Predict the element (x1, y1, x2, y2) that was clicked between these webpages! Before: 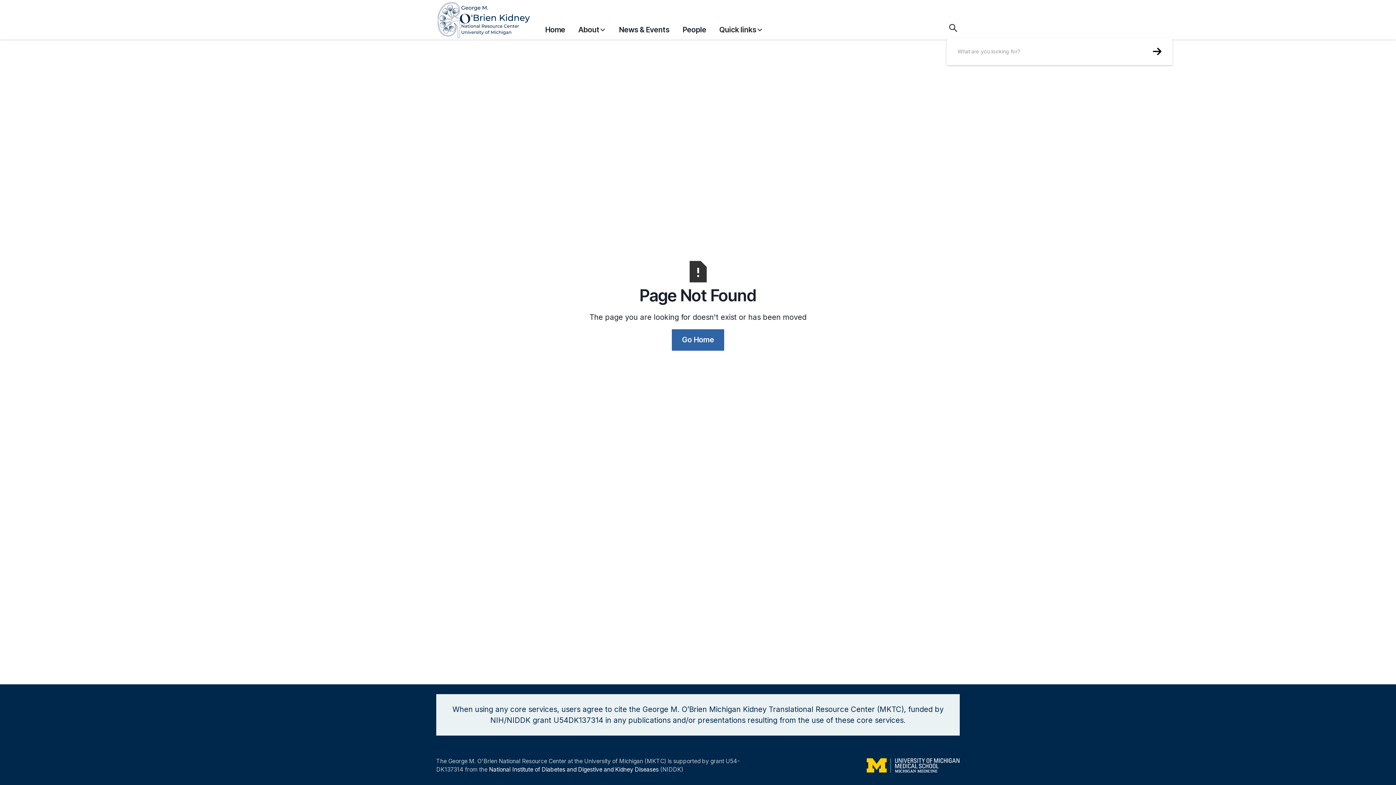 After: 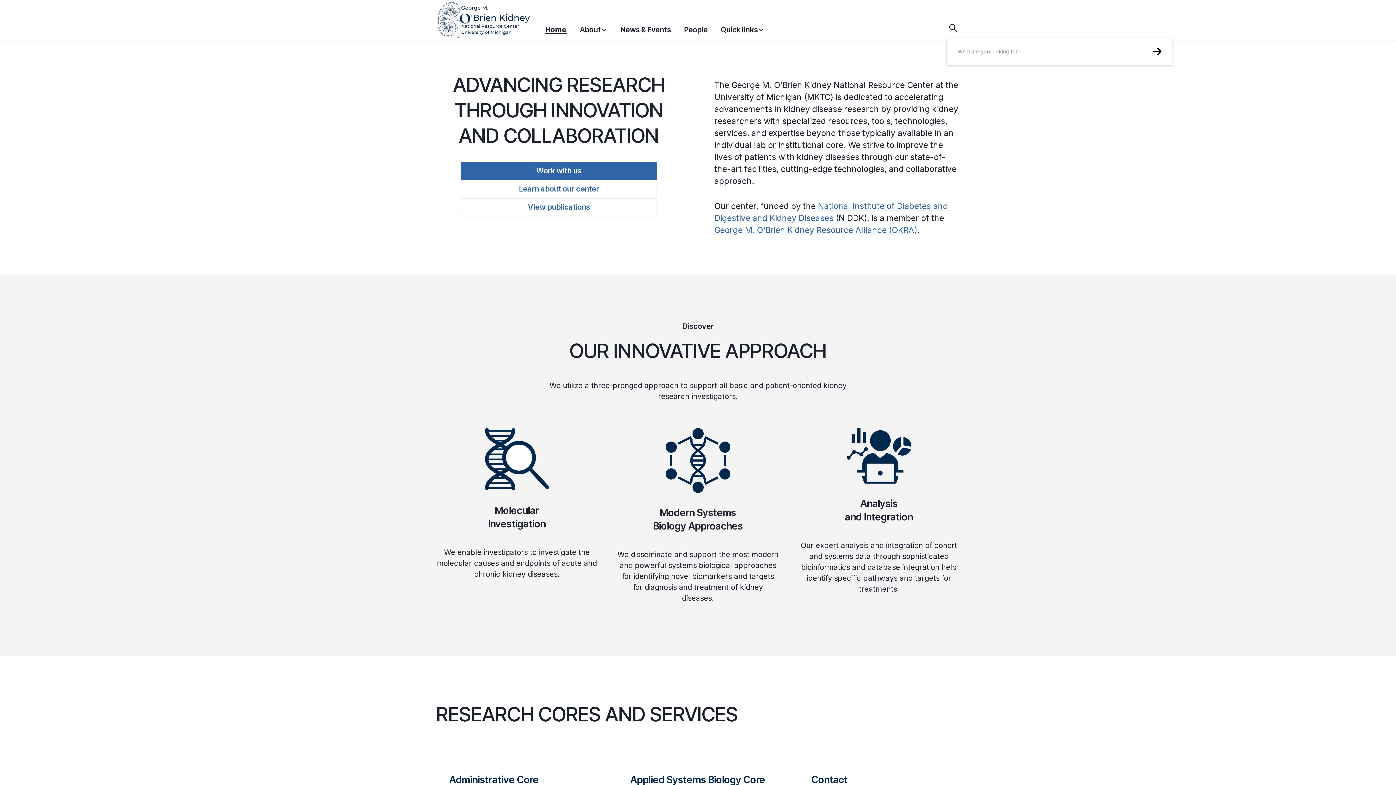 Action: label: Go Home bbox: (672, 329, 724, 350)